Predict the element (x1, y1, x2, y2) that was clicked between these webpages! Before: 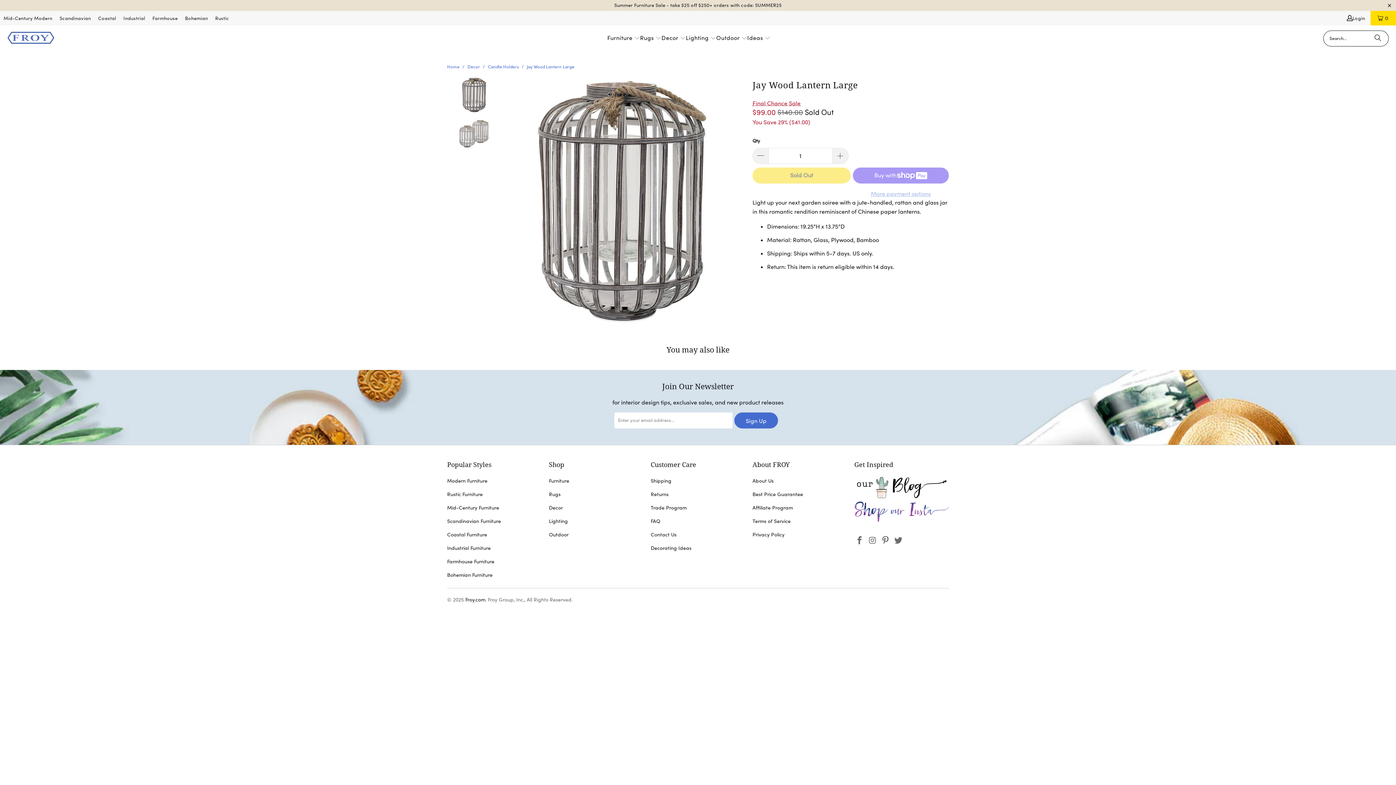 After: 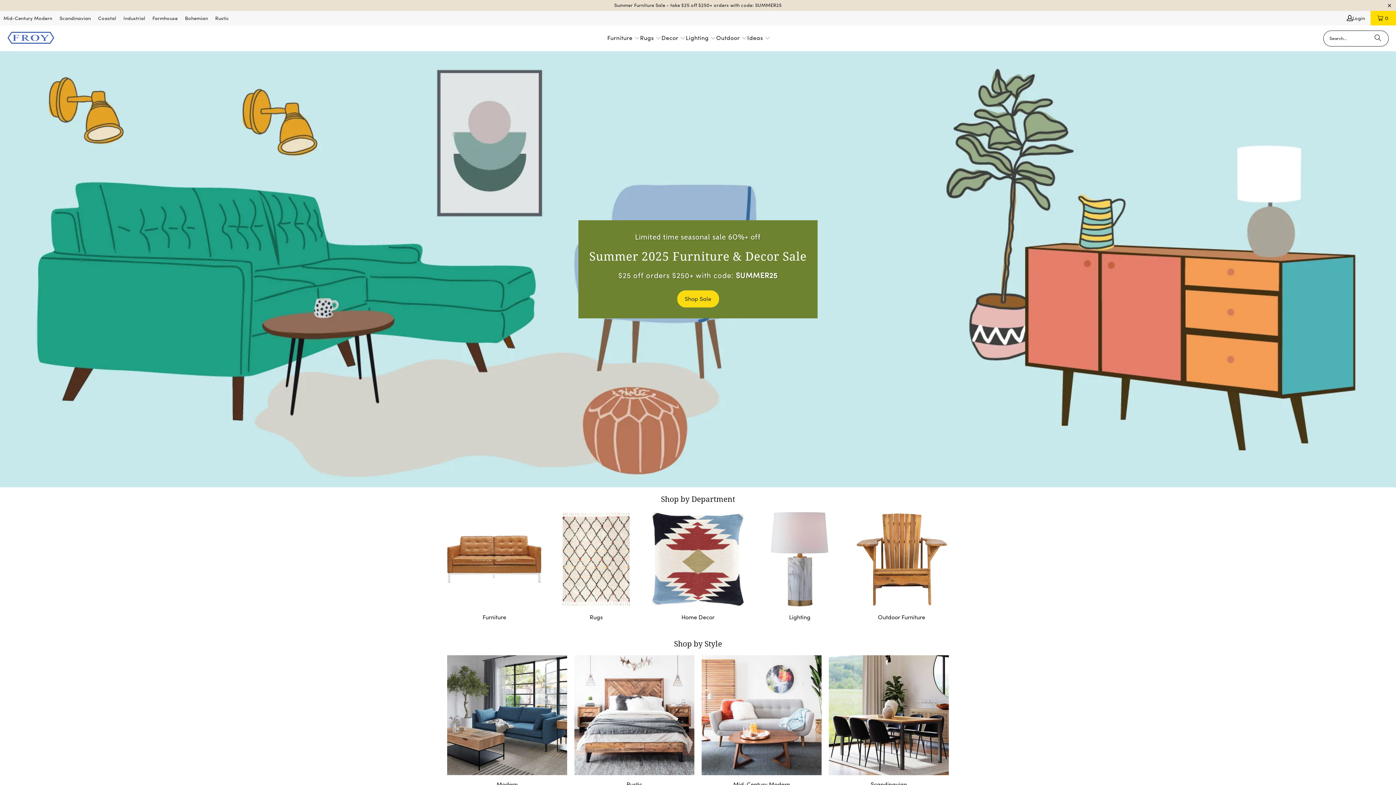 Action: label: Froy.com bbox: (465, 596, 485, 603)